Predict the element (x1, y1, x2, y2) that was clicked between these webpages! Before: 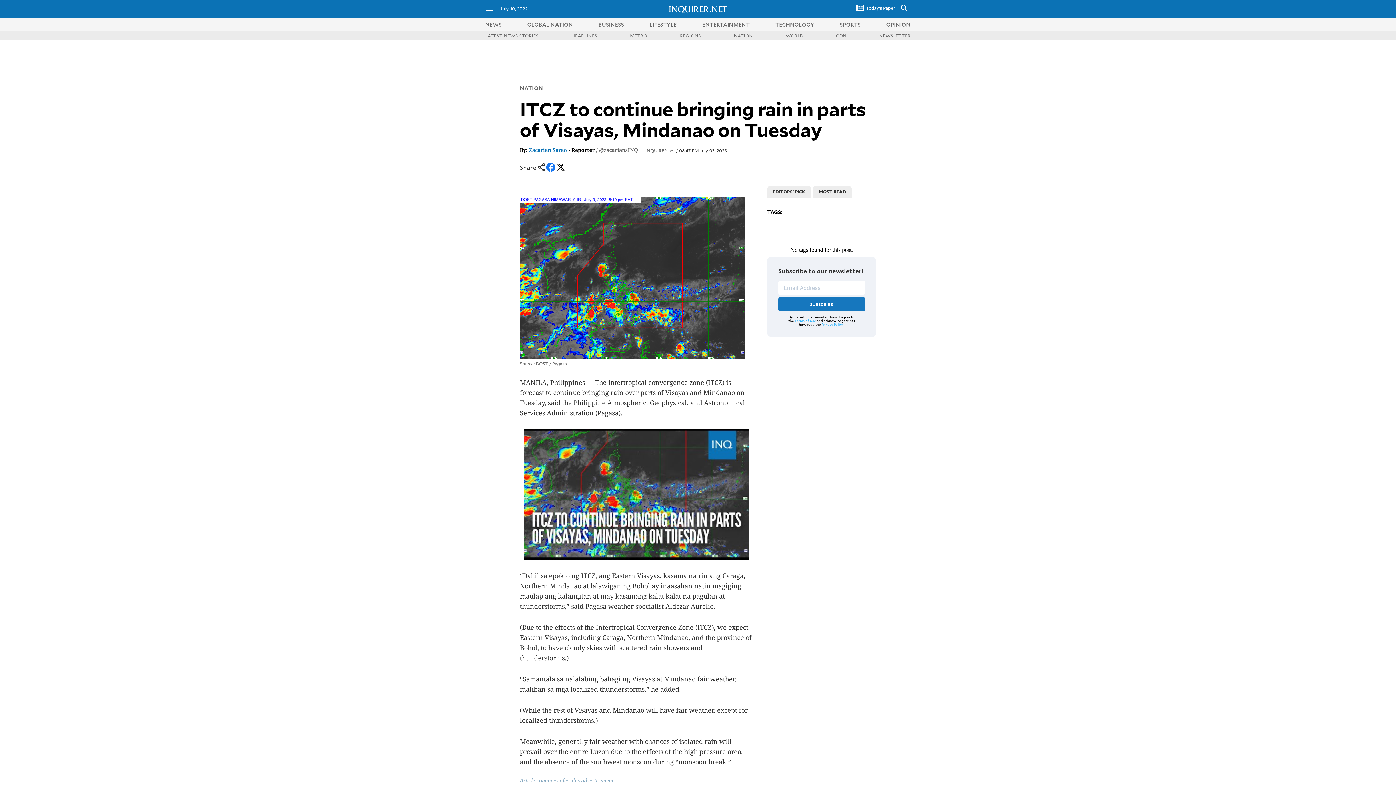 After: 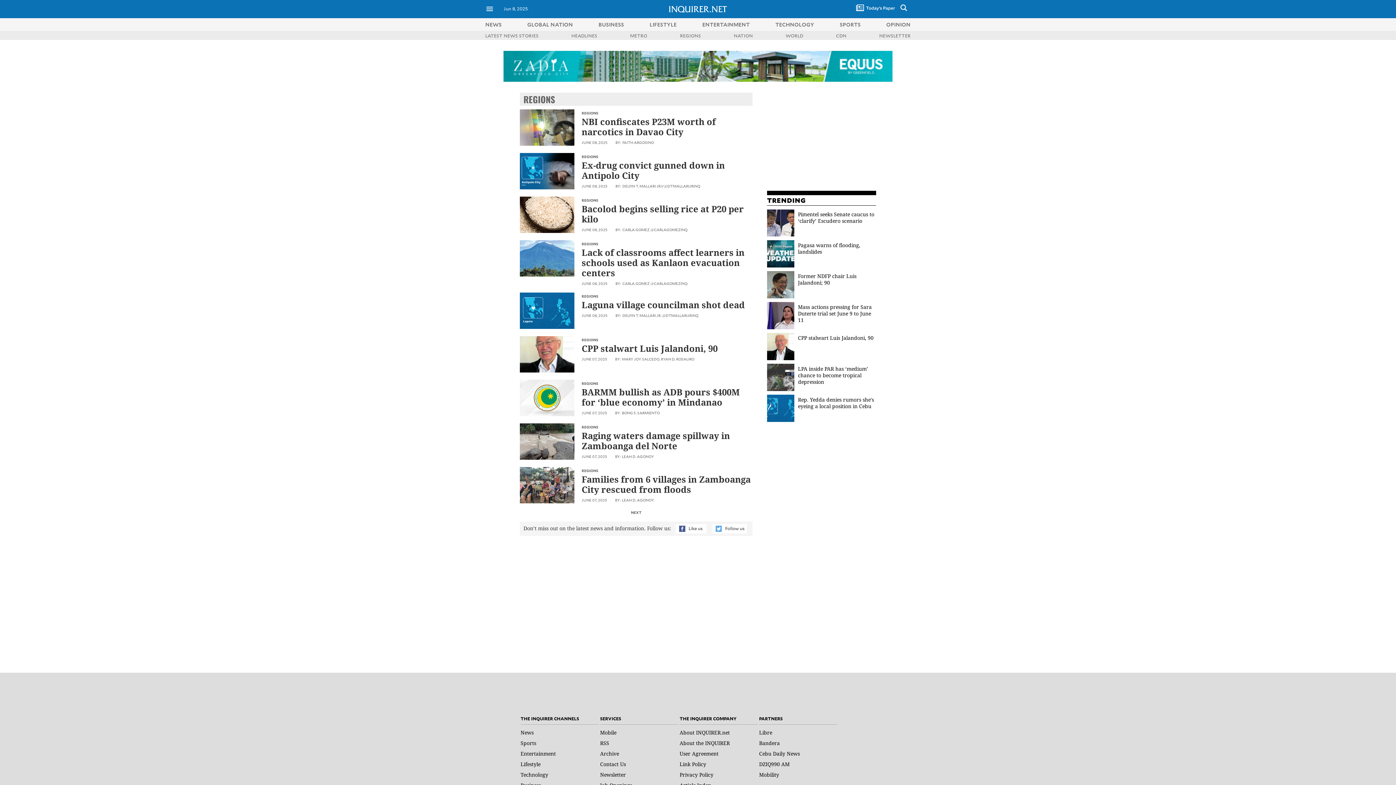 Action: bbox: (680, 32, 701, 38) label: REGIONS